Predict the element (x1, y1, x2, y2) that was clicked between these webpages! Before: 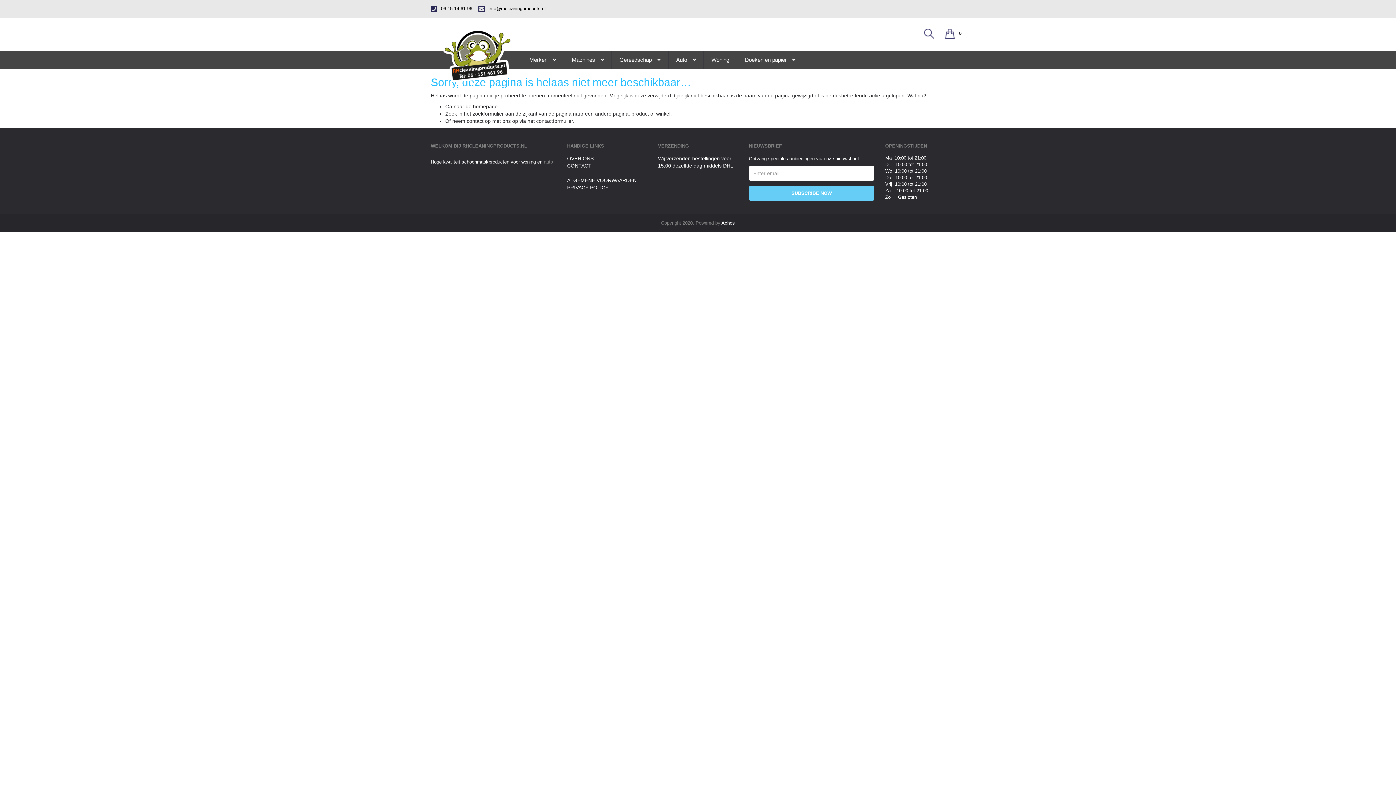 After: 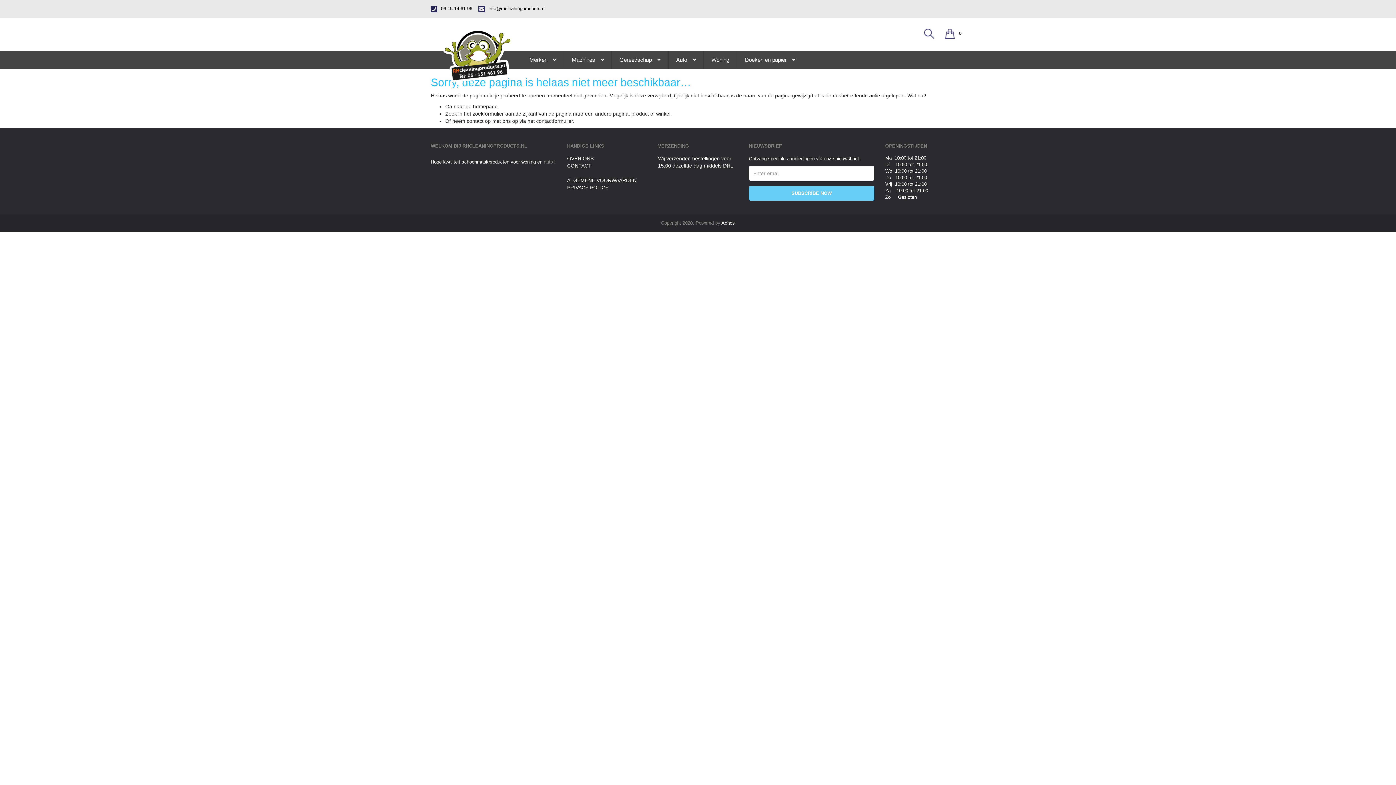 Action: bbox: (749, 186, 874, 200) label: SUBSCRIBE NOW